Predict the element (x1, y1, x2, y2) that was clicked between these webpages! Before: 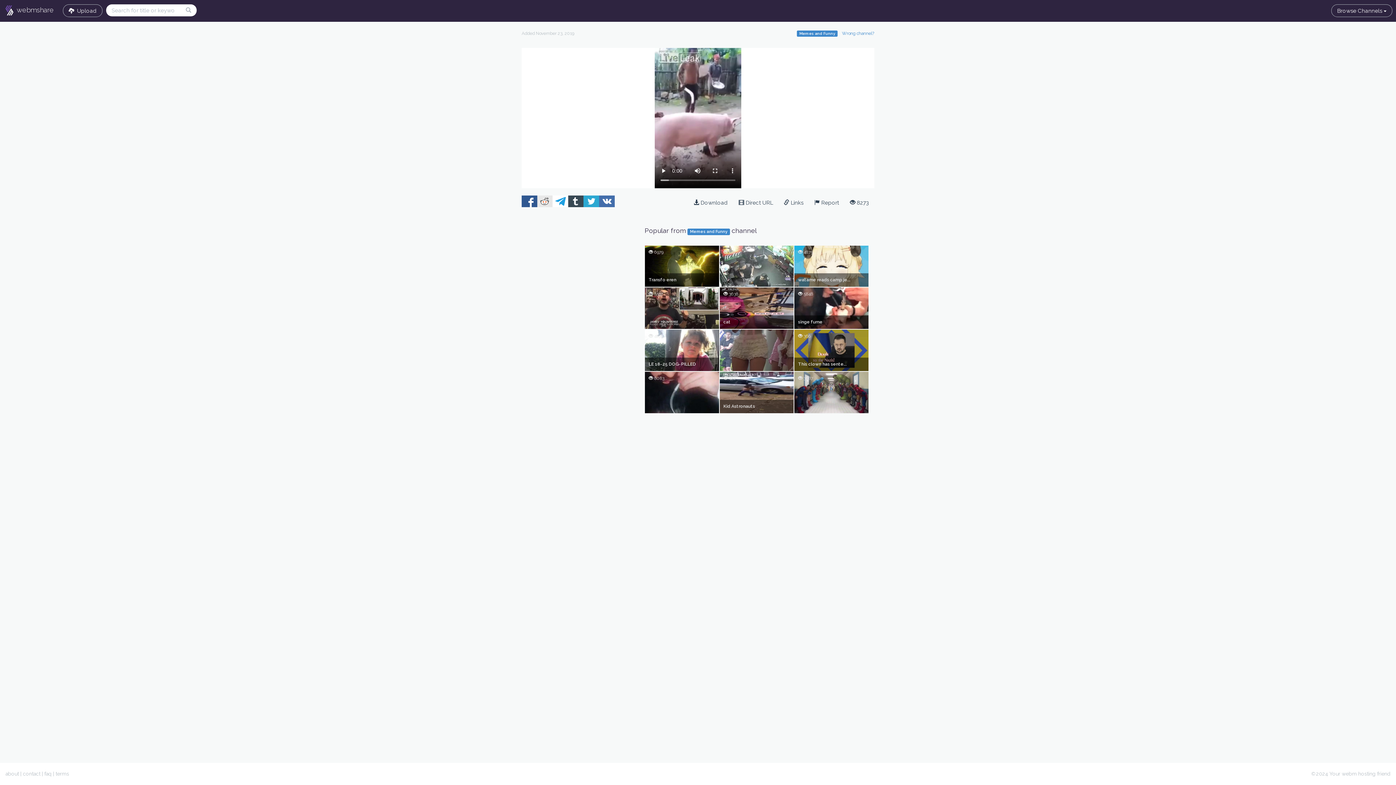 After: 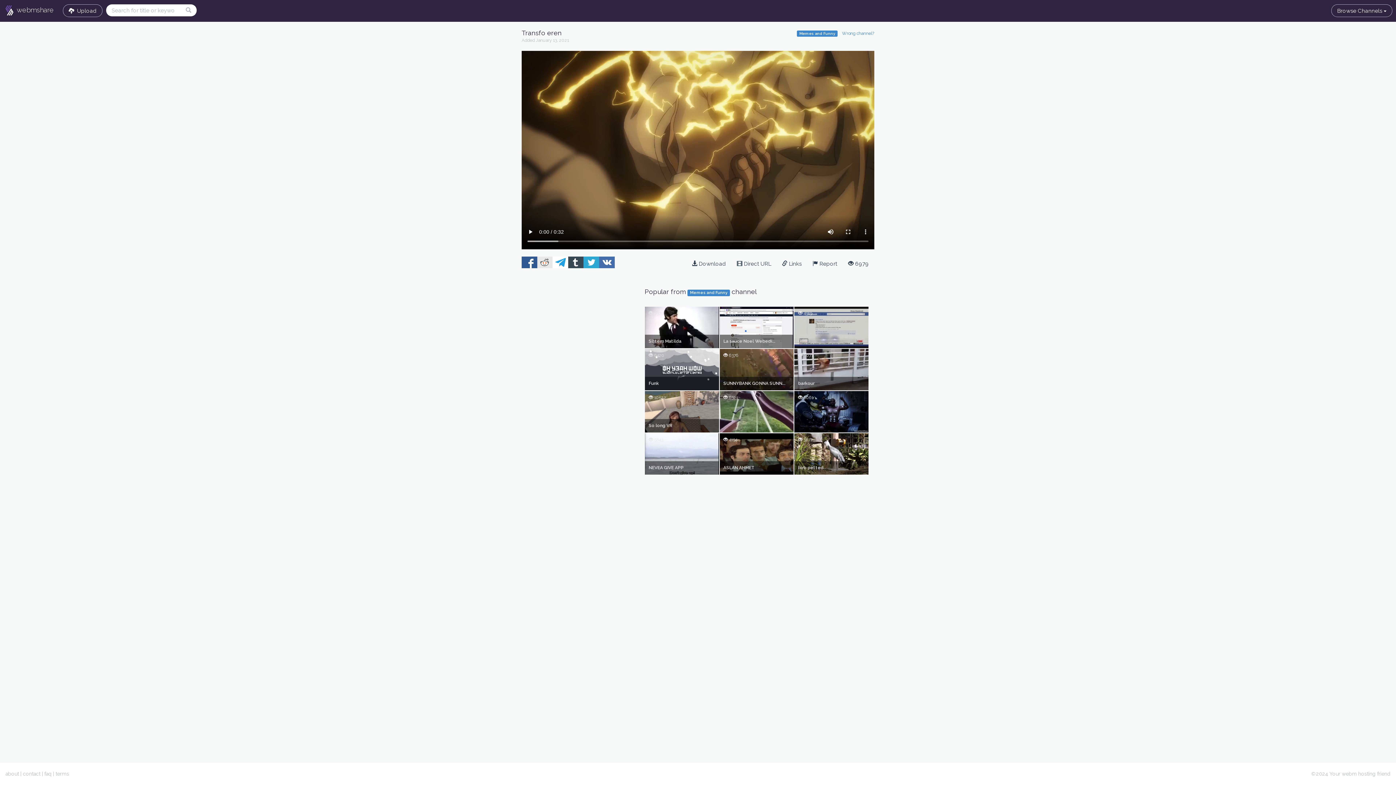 Action: label:  6979

Transfo eren bbox: (645, 245, 719, 287)